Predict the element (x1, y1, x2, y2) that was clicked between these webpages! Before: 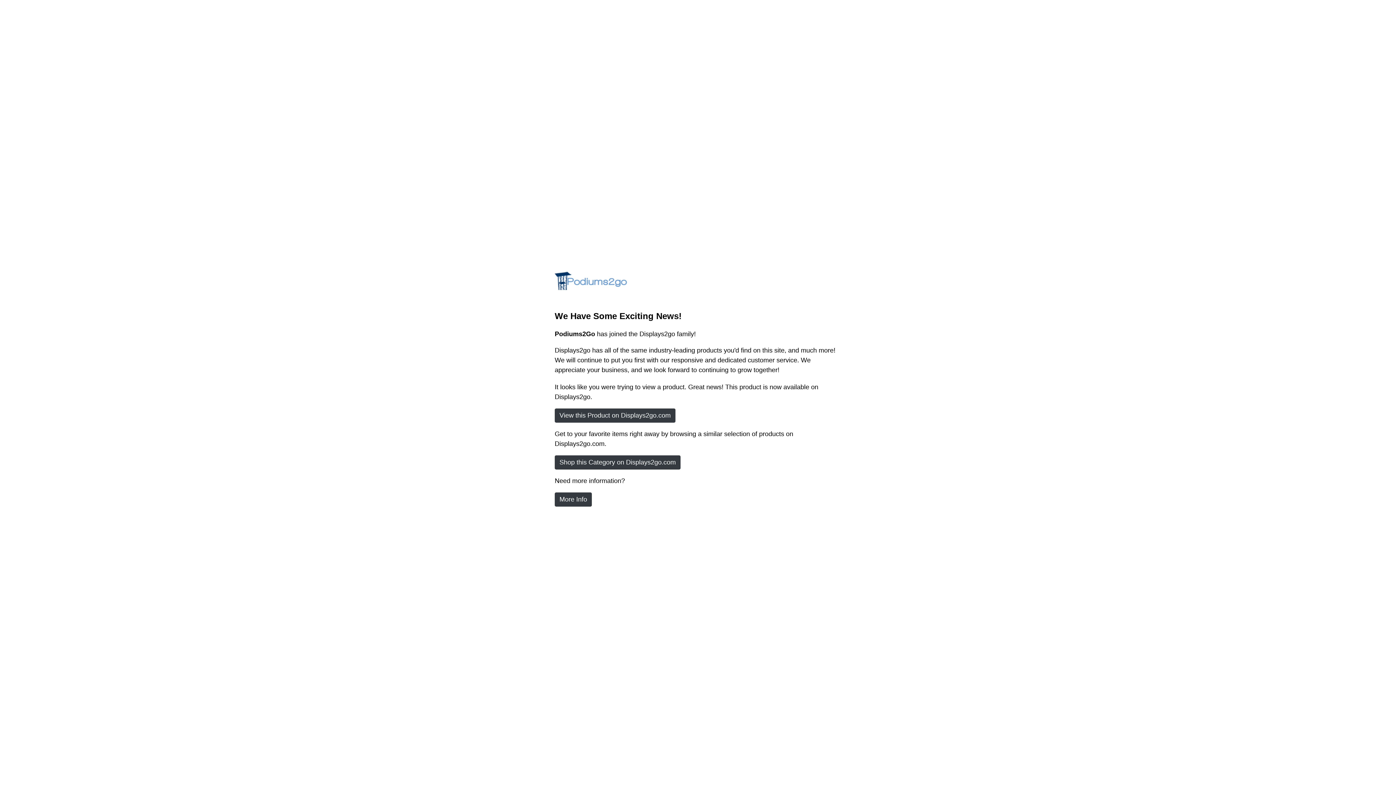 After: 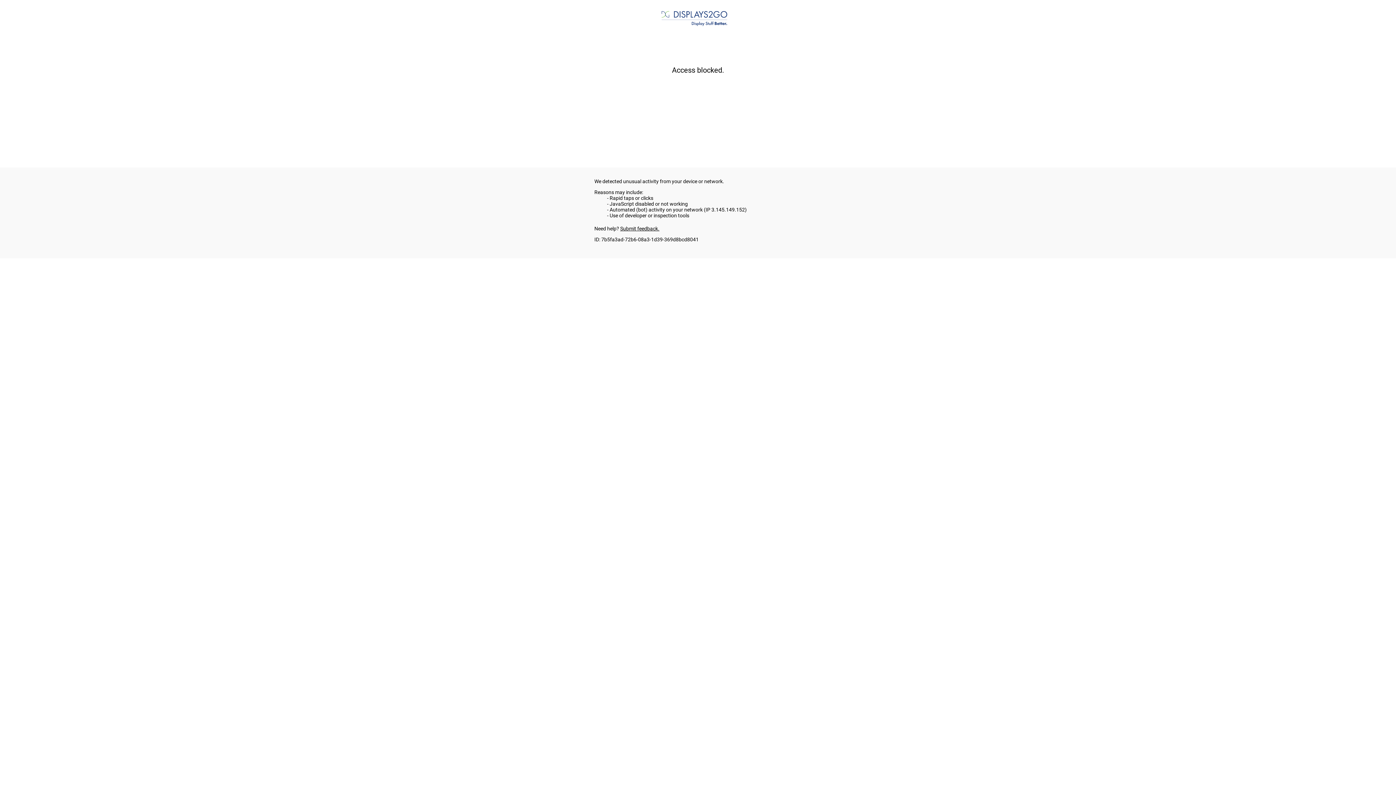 Action: bbox: (554, 492, 592, 506) label: More Info